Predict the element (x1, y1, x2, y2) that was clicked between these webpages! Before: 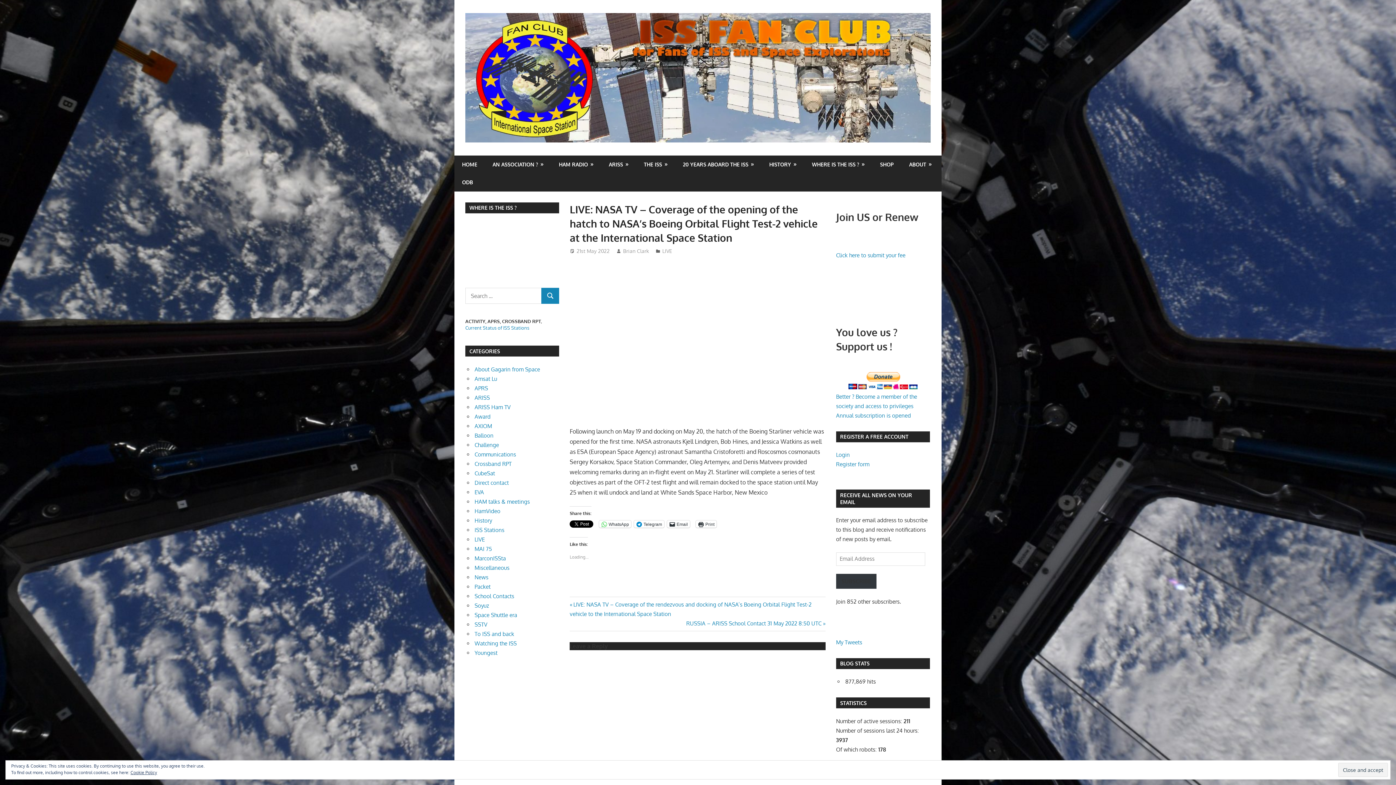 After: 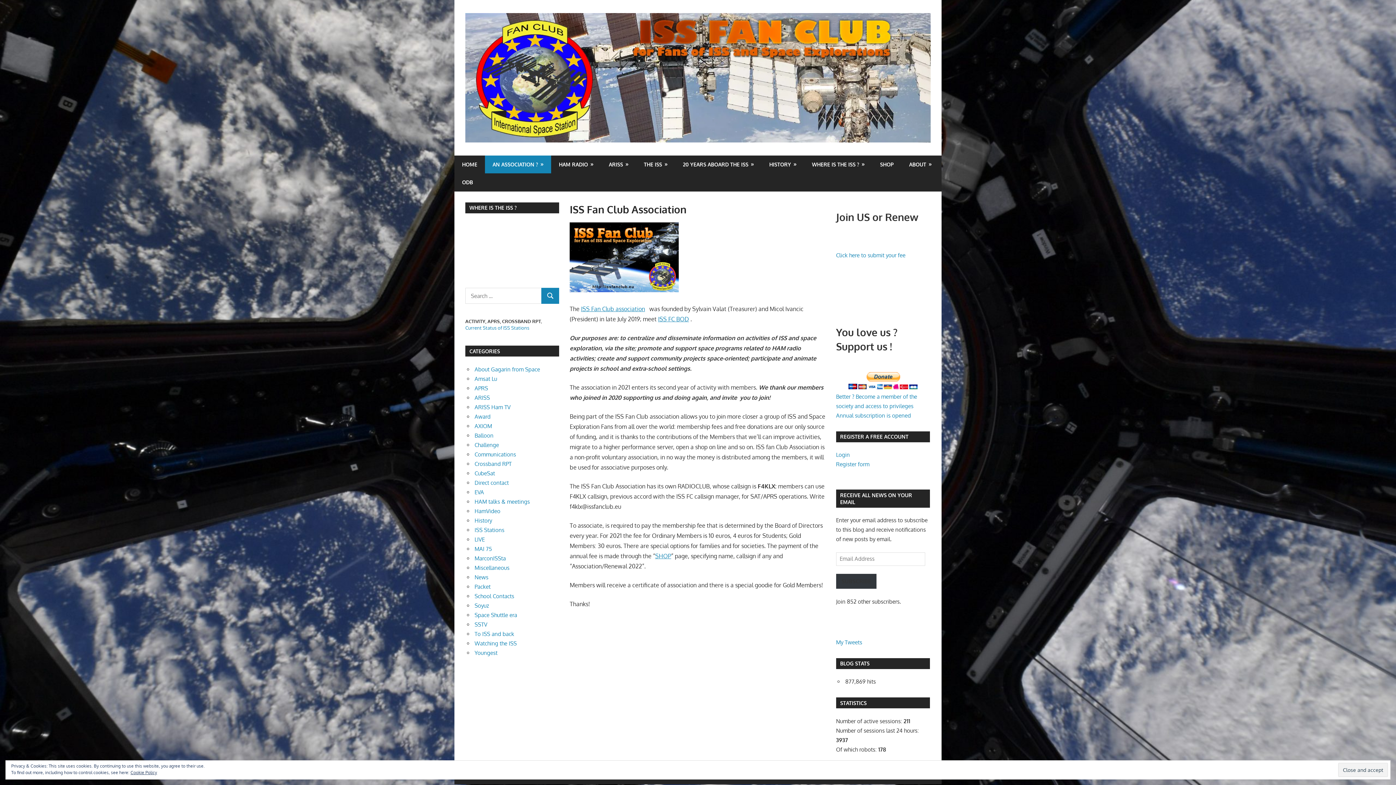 Action: bbox: (485, 155, 551, 173) label: AN ASSOCIATION ?